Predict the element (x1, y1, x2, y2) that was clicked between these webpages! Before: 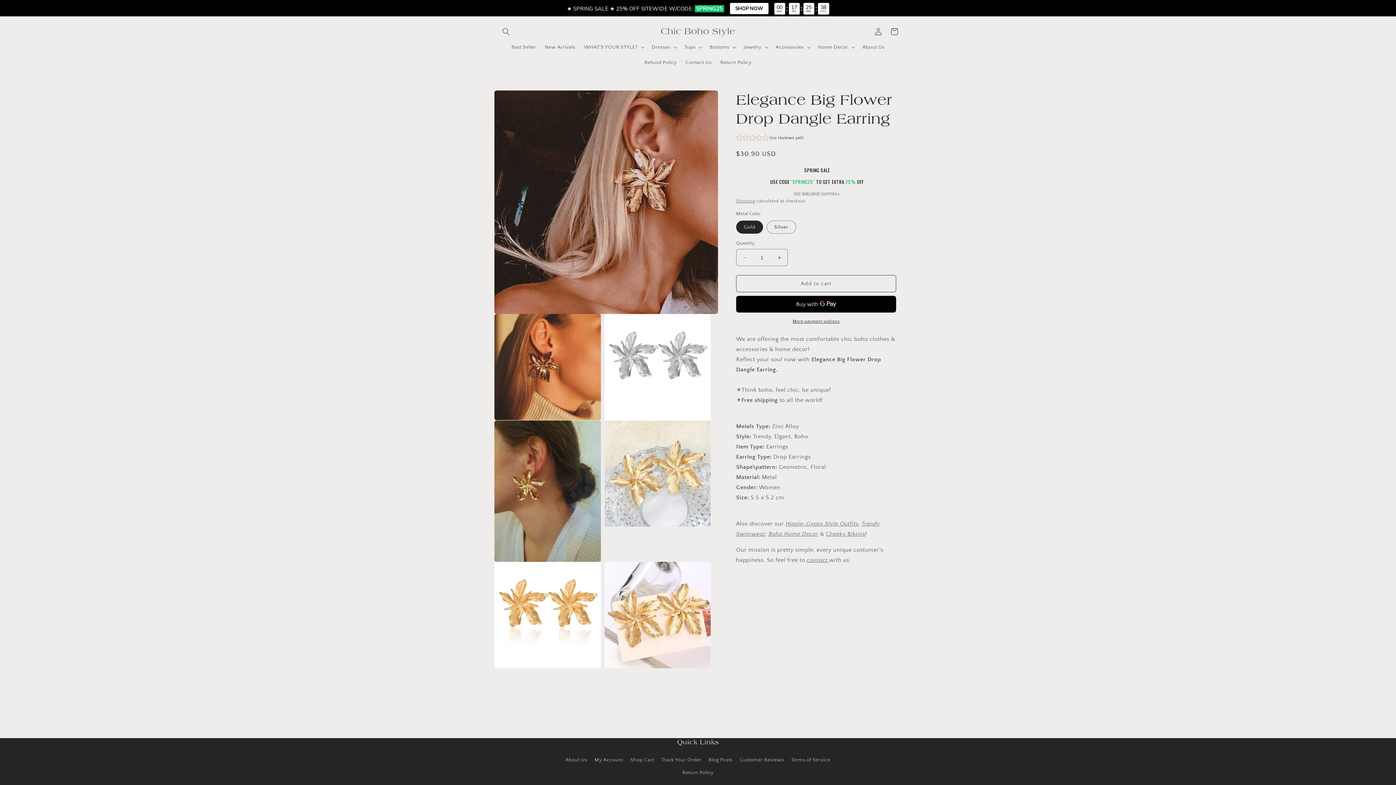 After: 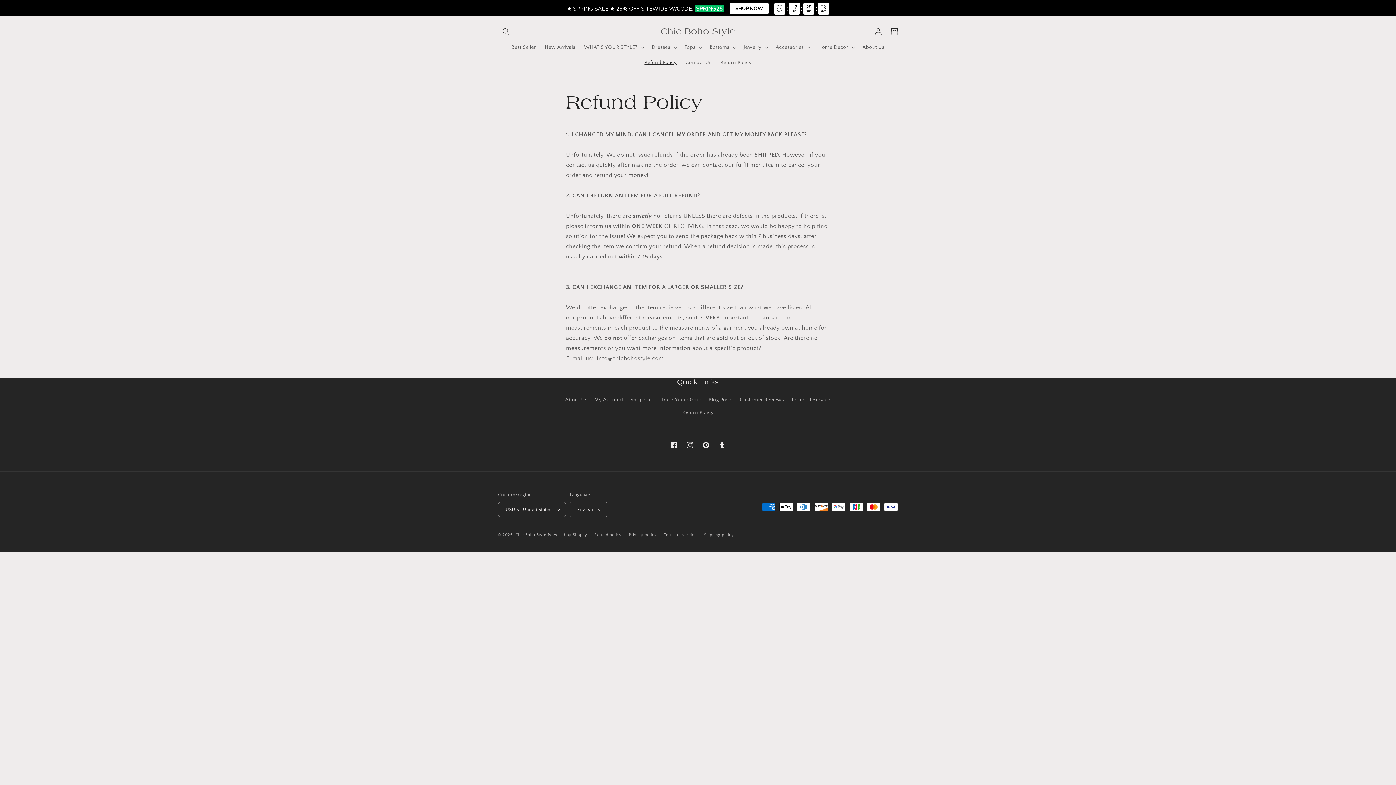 Action: bbox: (640, 54, 681, 70) label: Refund Policy